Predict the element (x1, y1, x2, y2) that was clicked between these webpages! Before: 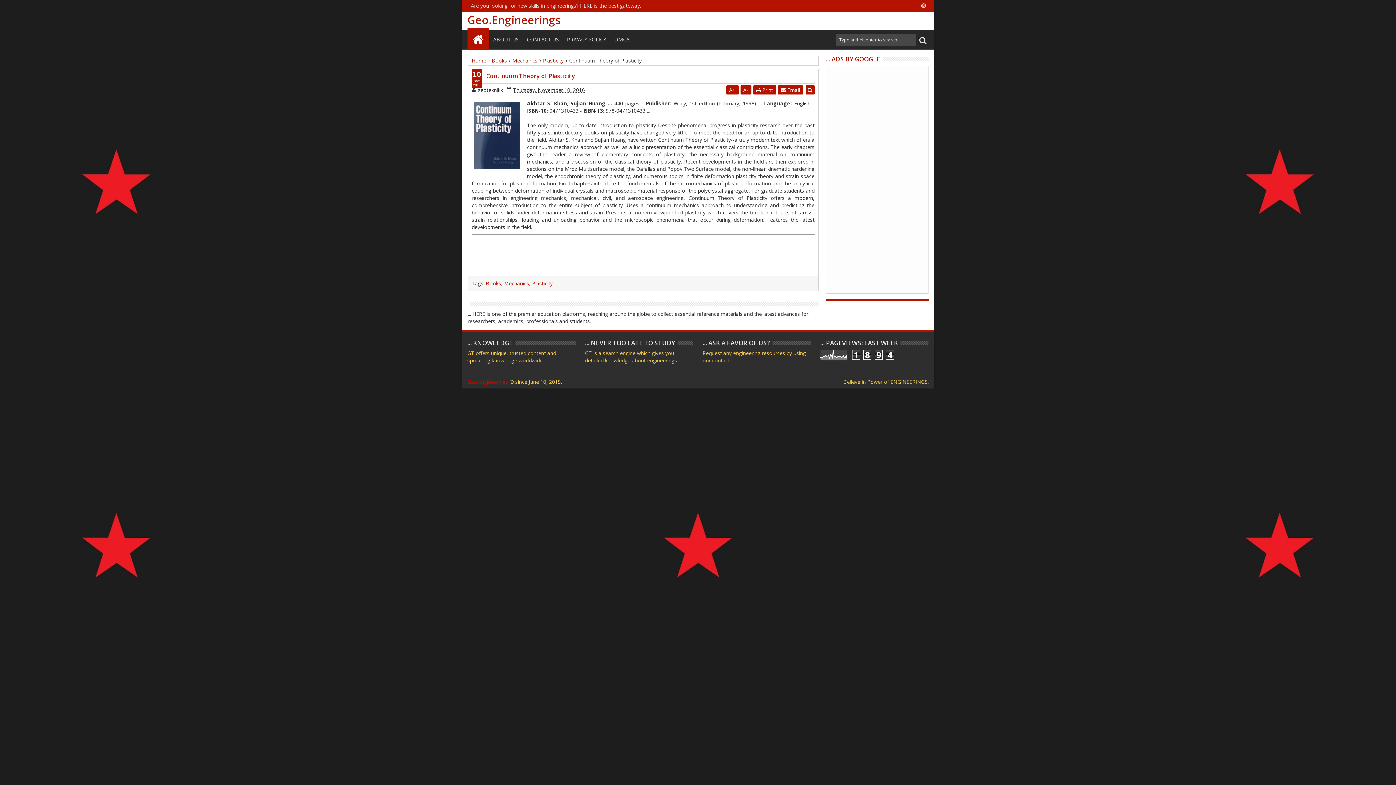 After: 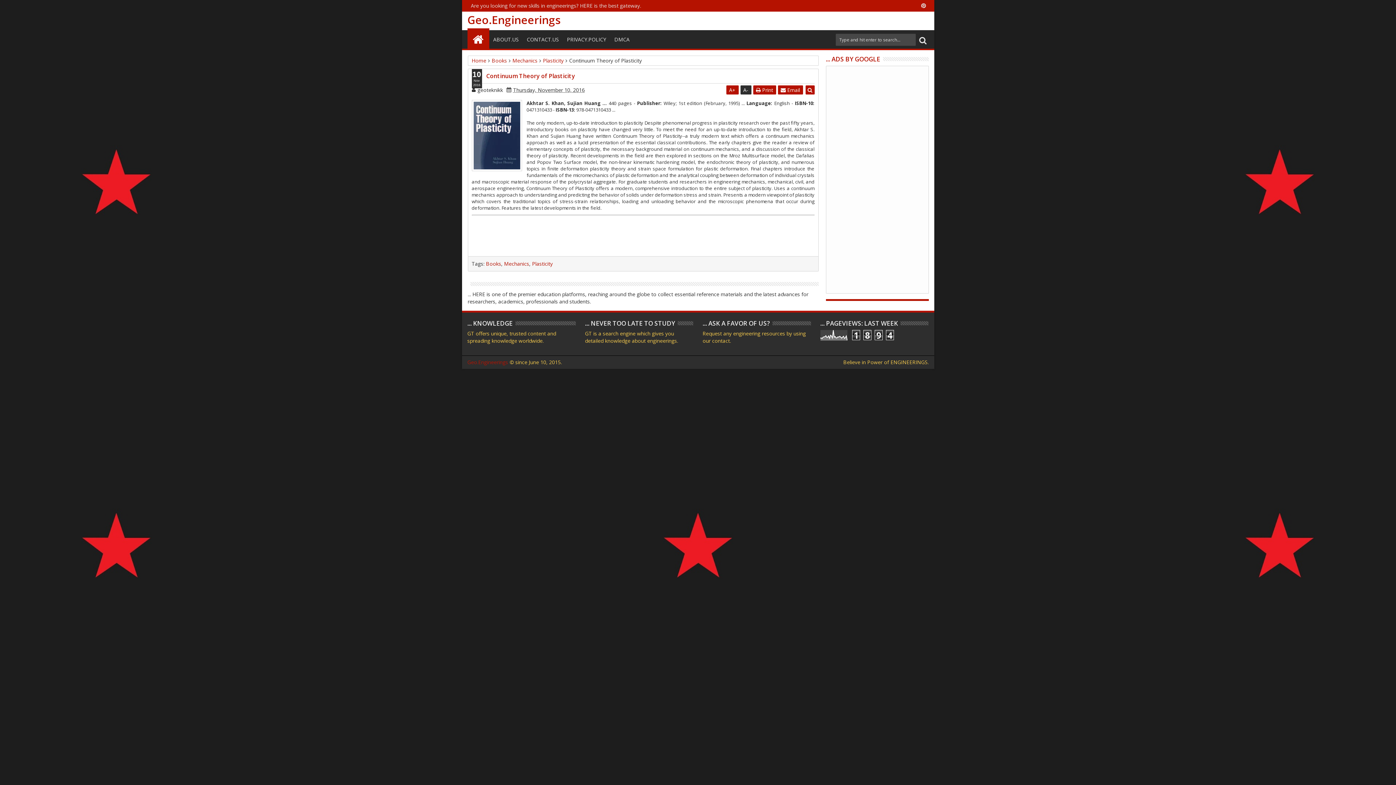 Action: bbox: (740, 85, 751, 94) label: A-